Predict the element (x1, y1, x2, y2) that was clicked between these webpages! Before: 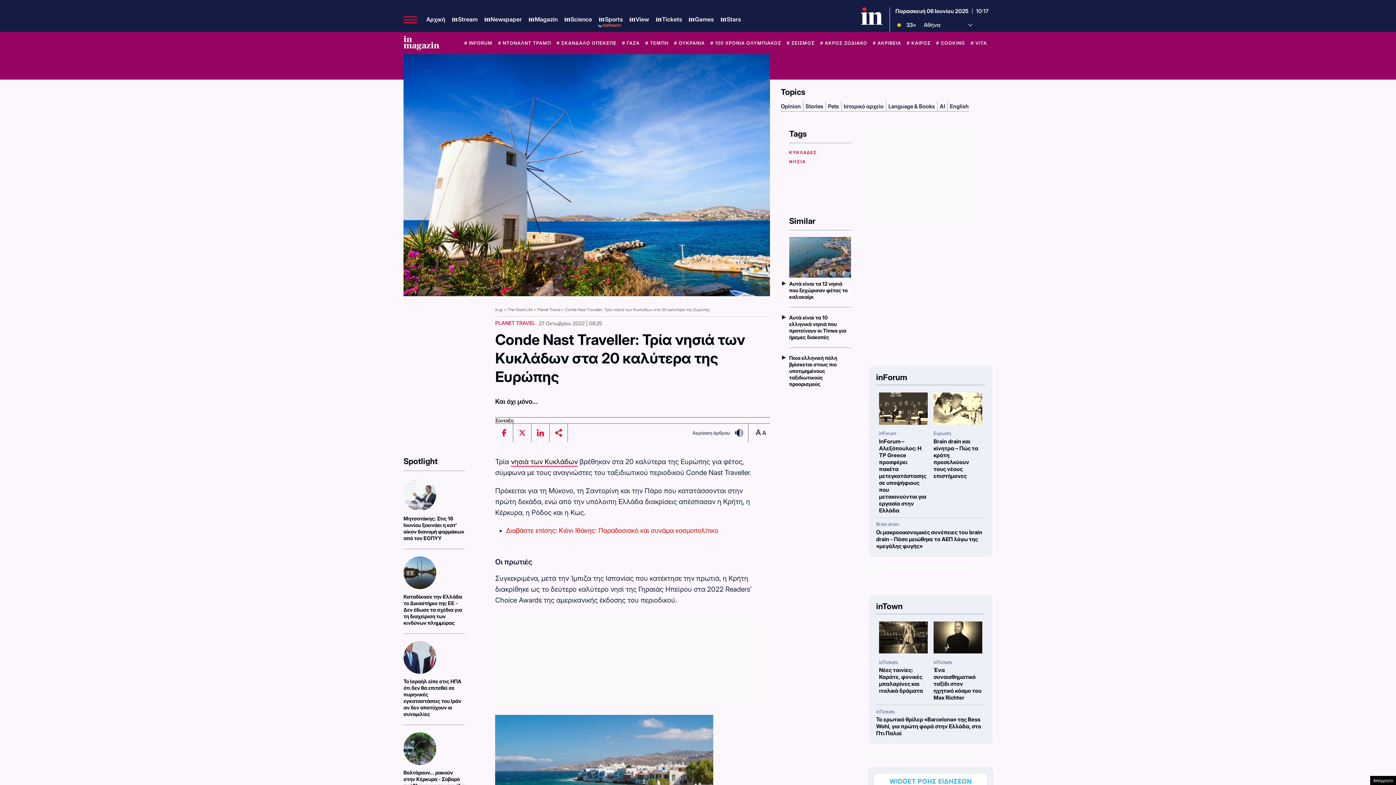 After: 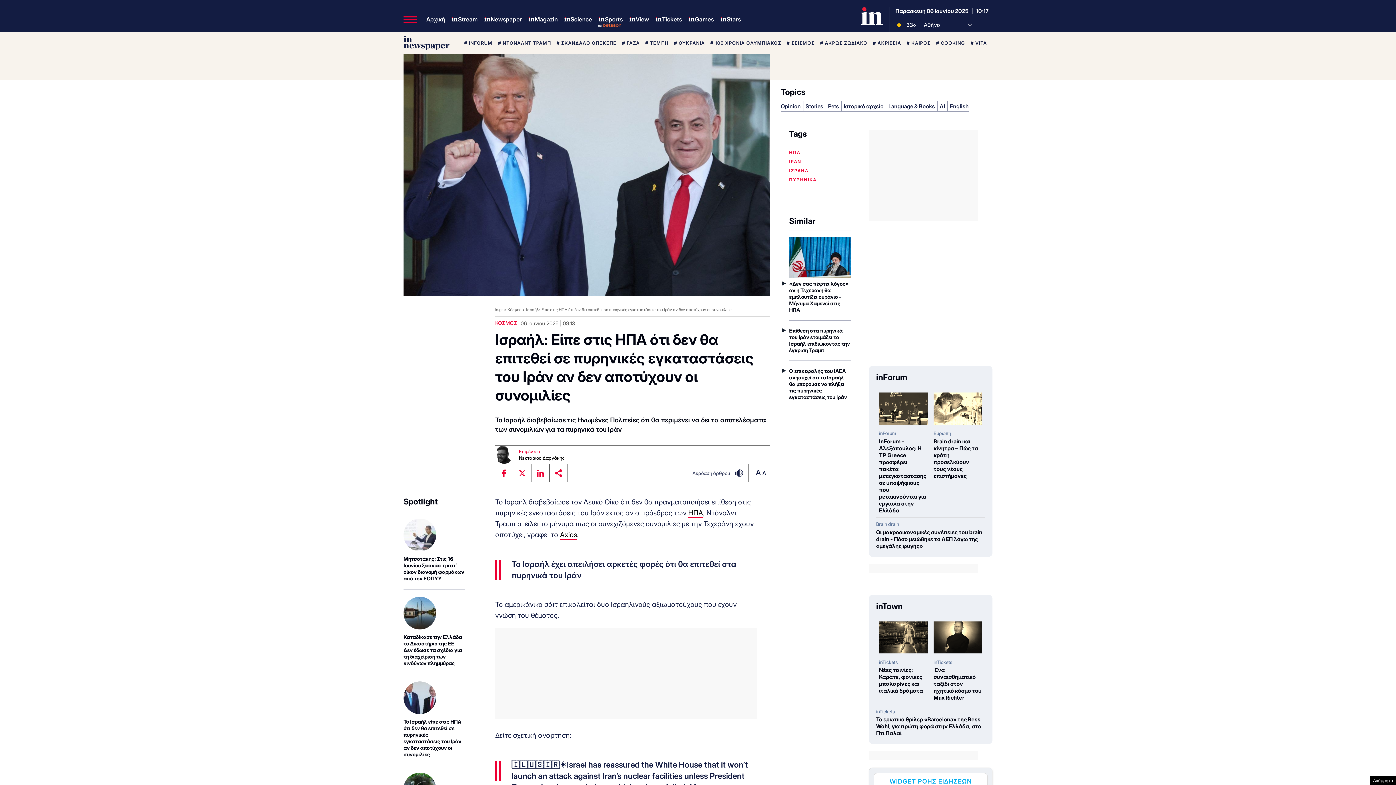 Action: bbox: (403, 641, 465, 717) label: Το Ισραήλ είπε στις ΗΠΑ ότι δεν θα επιτεθεί σε πυρηνικές εγκαταστάσεις του Ιράν αν δεν αποτύχουν οι συνομιλίες